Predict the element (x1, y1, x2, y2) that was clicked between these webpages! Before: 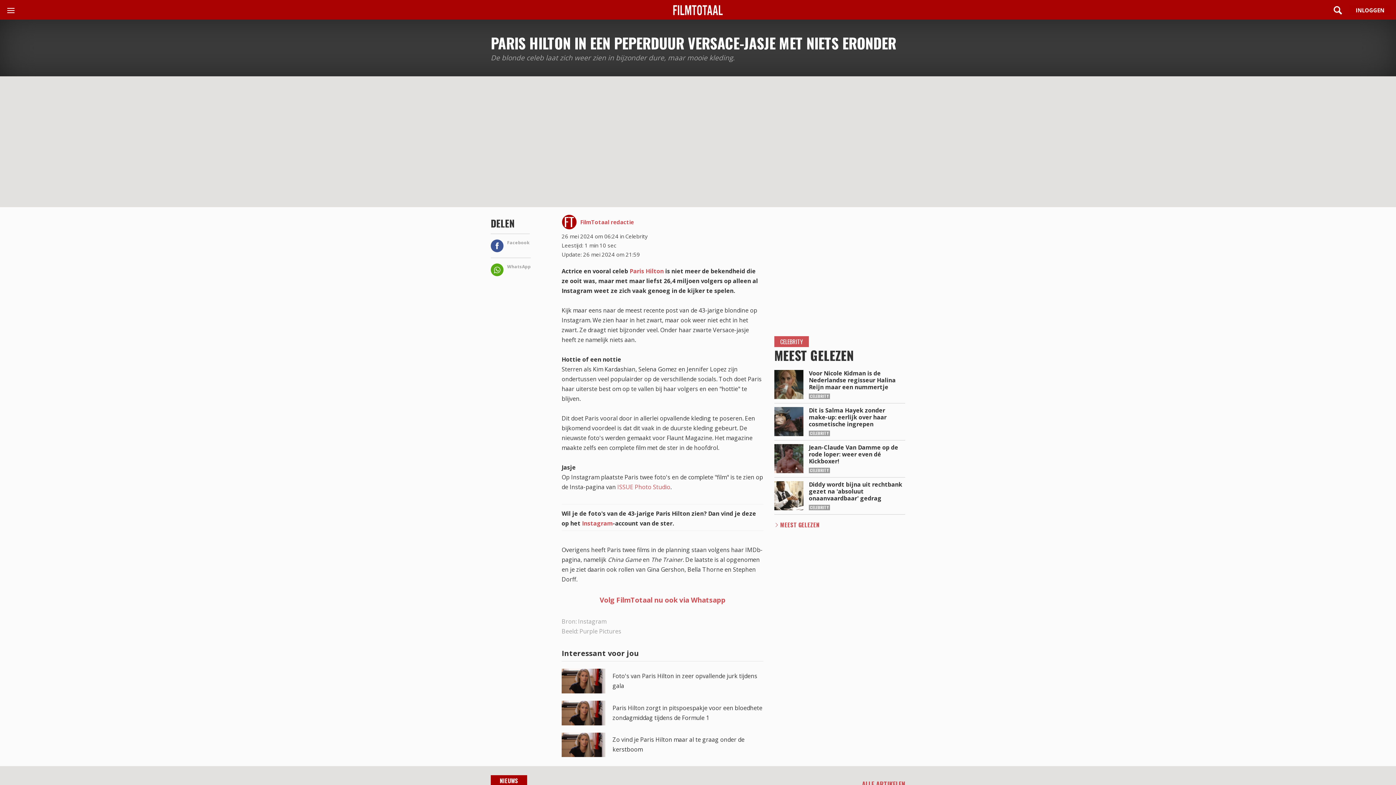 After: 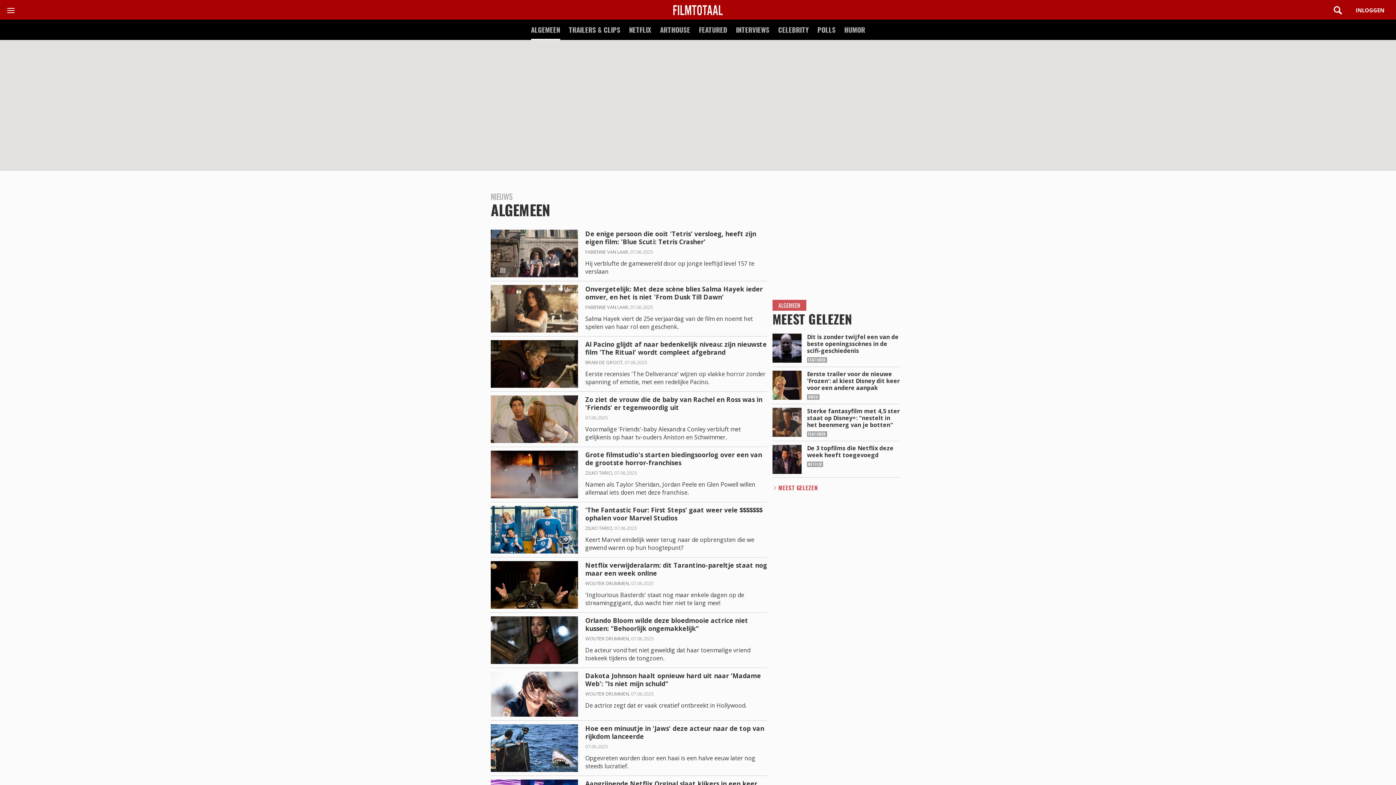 Action: bbox: (854, 779, 905, 789) label: ALLE ARTIKELEN